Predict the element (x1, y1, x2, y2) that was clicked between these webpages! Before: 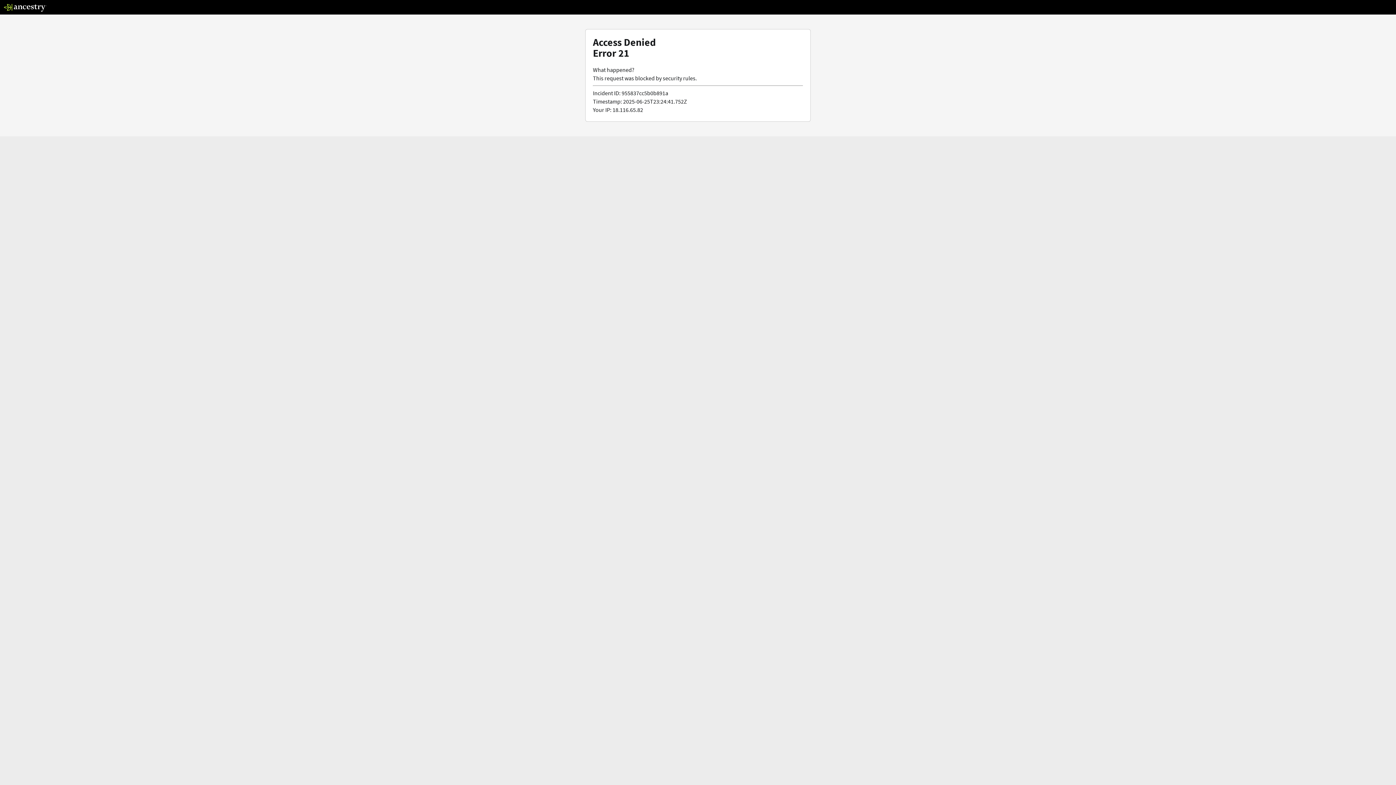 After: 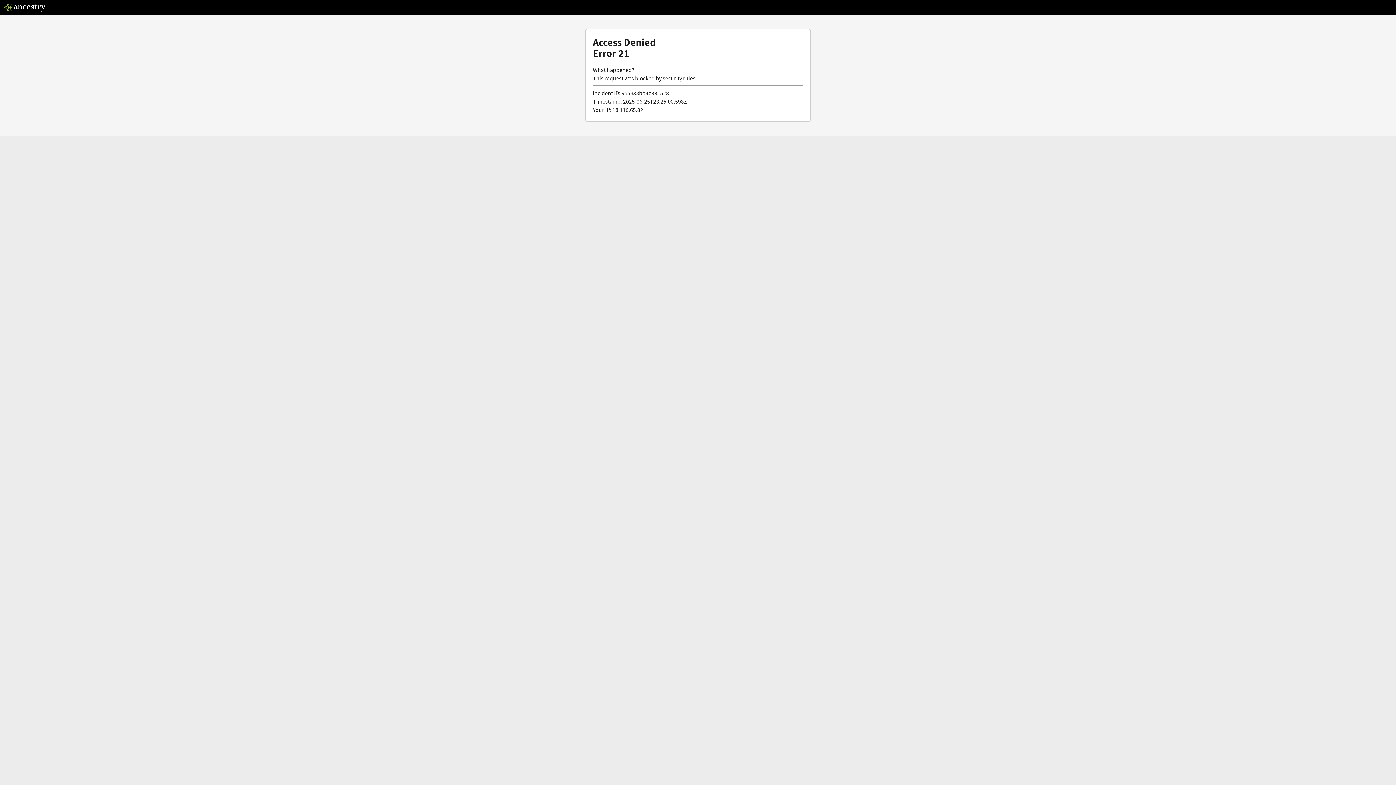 Action: bbox: (3, 5, 46, 13)